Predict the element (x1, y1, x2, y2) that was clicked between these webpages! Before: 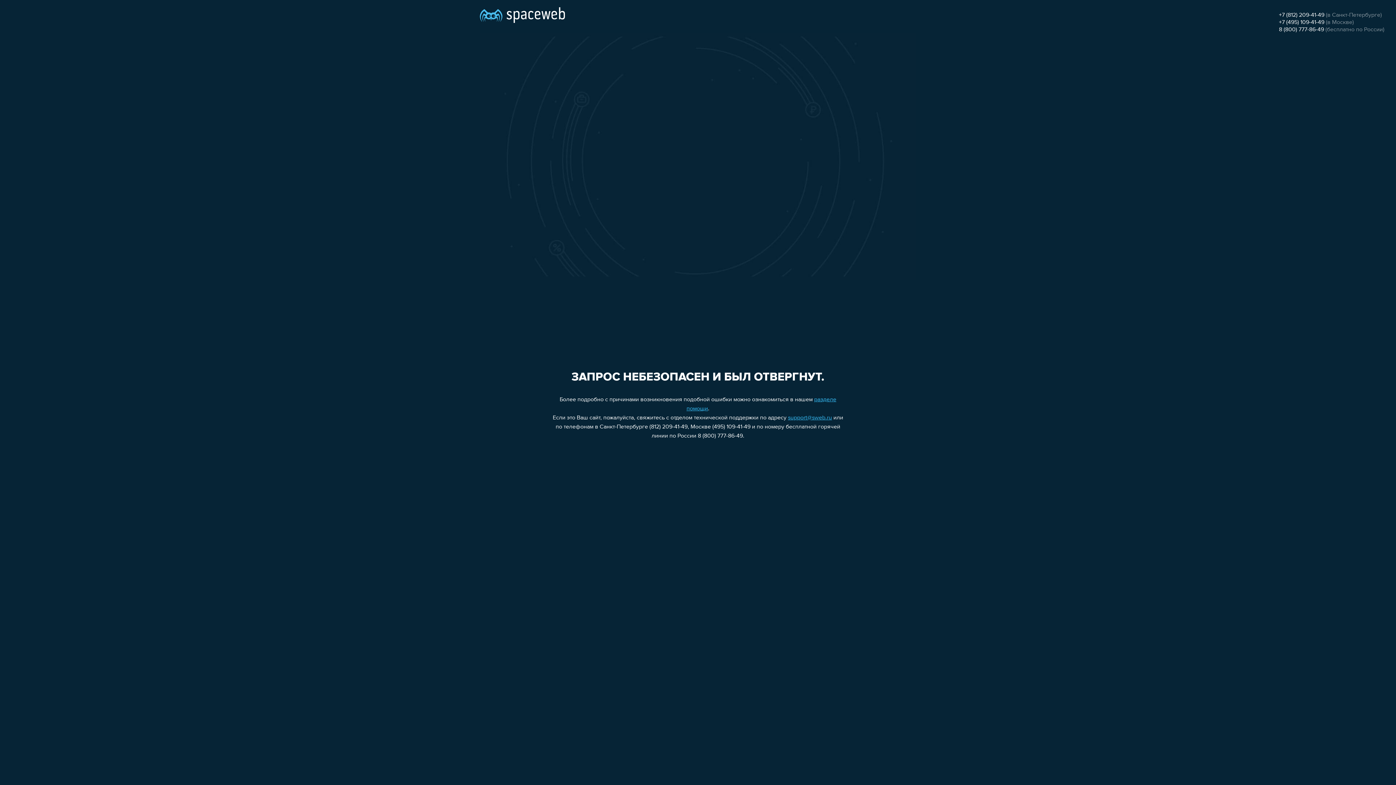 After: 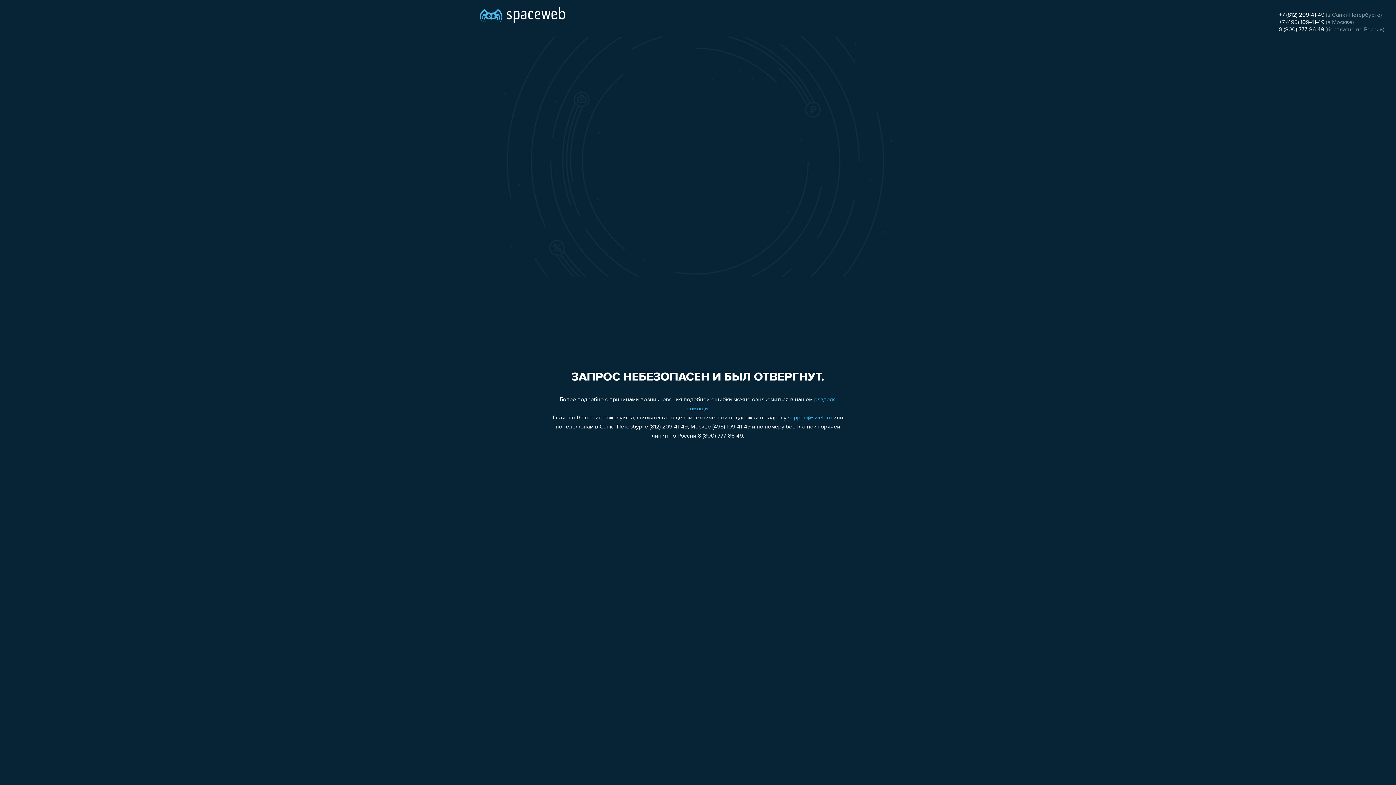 Action: bbox: (1279, 12, 1324, 18) label: +7 (812) 209-41-49